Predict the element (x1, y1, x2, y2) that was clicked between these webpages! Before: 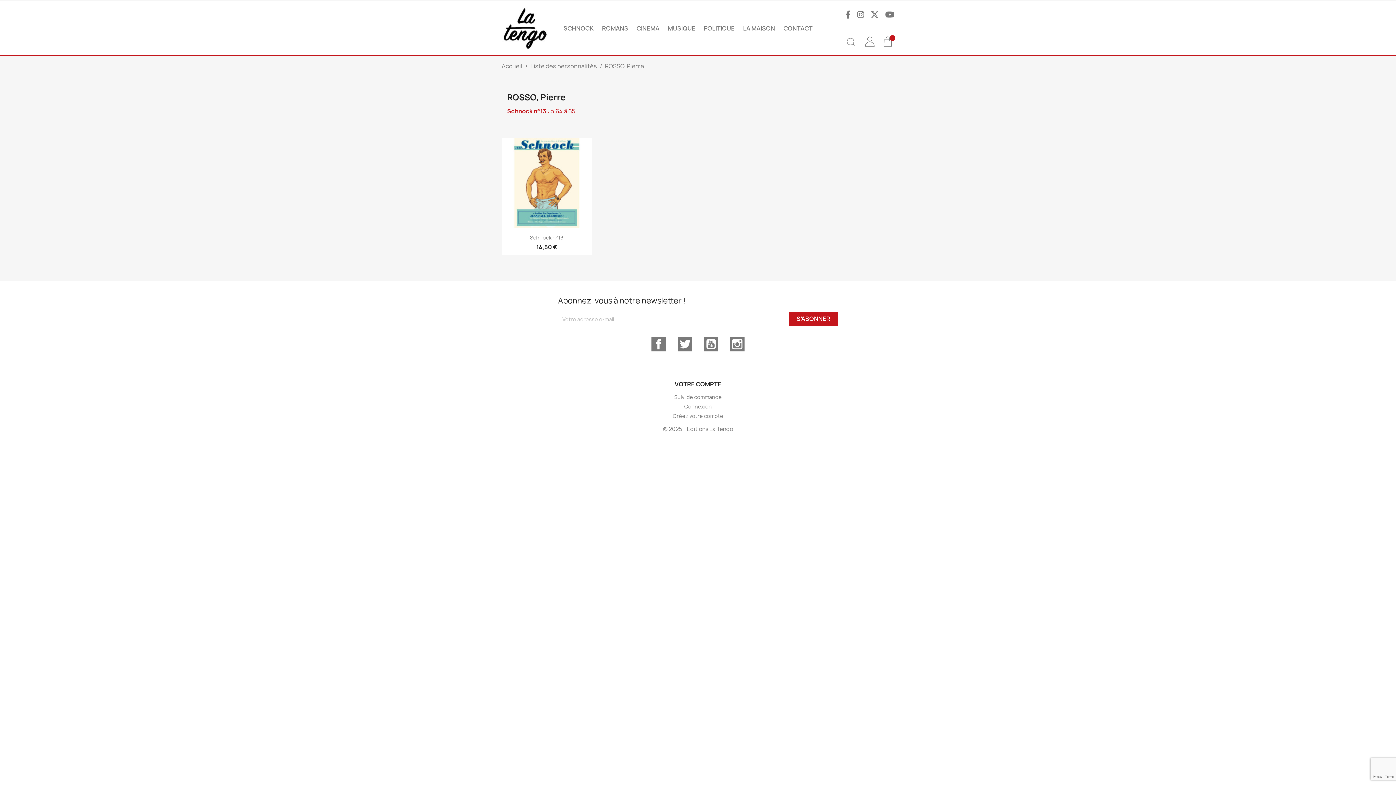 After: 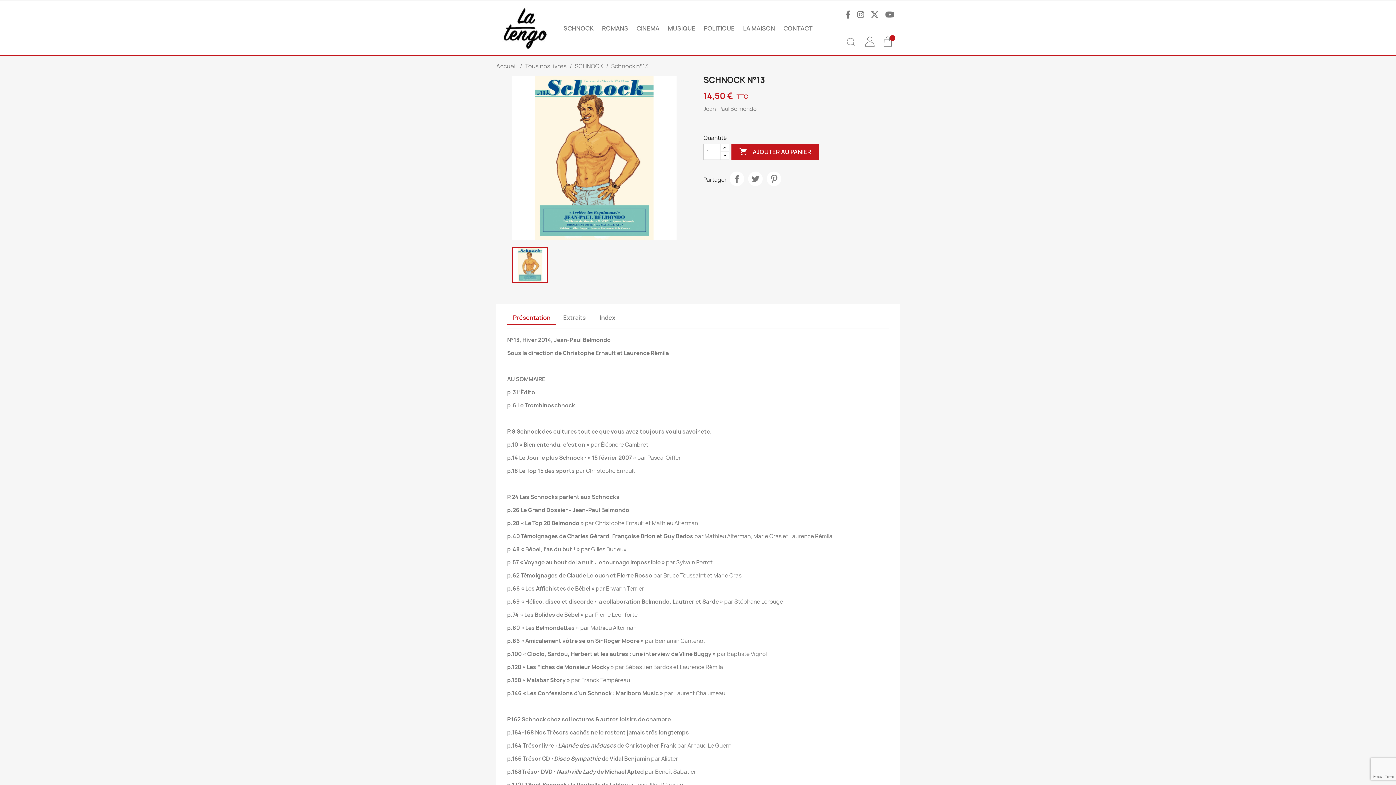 Action: bbox: (507, 107, 575, 115) label: Schnock n°13 : p.64 à 65